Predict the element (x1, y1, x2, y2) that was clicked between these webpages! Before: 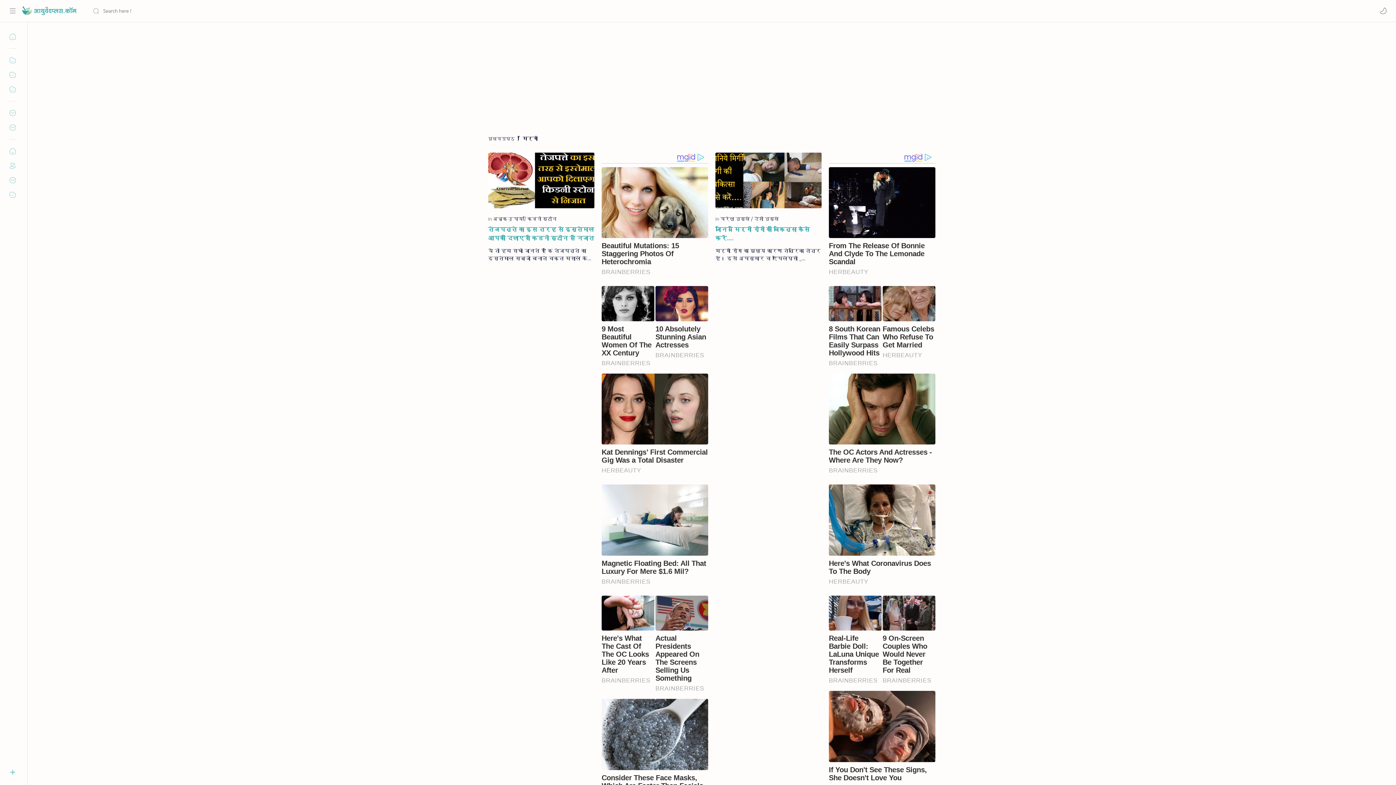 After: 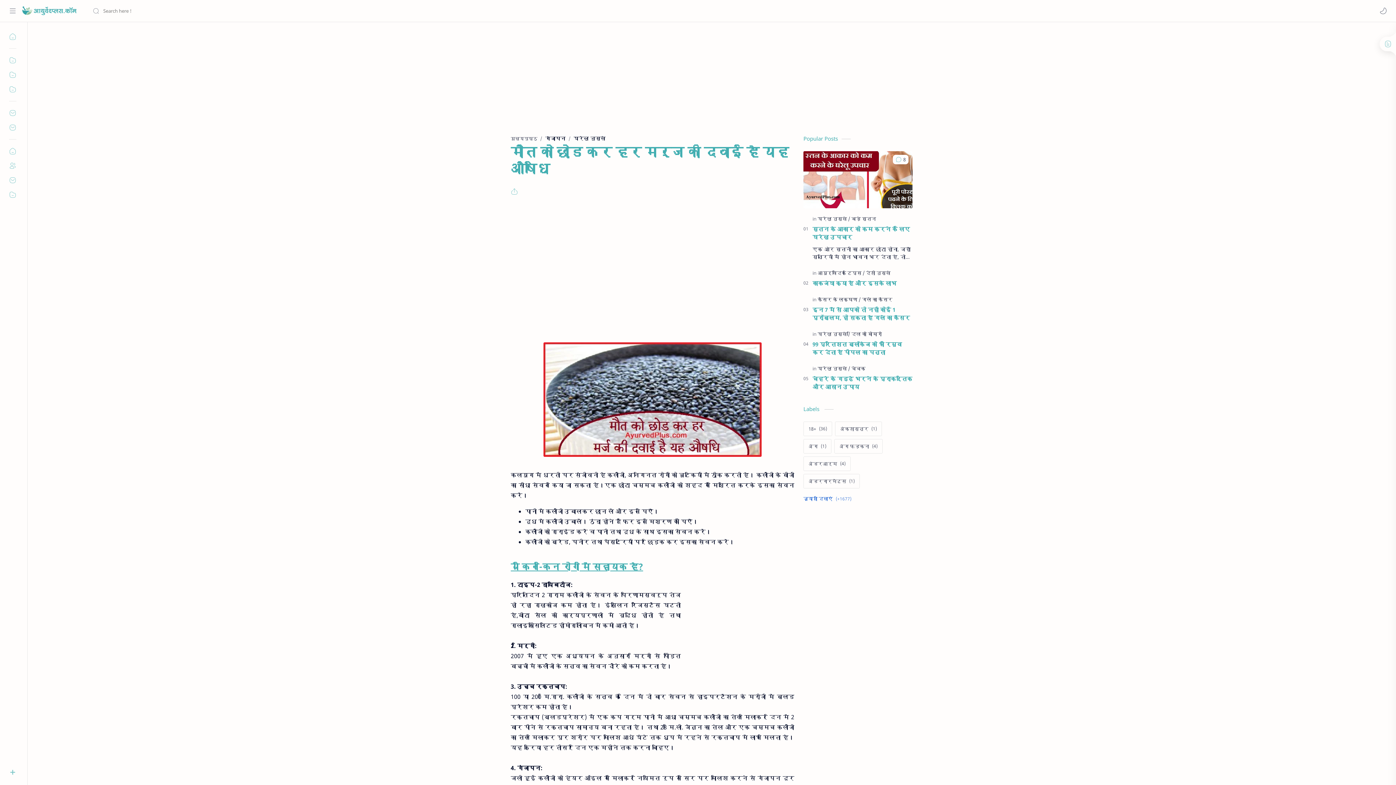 Action: bbox: (488, 289, 594, 345)